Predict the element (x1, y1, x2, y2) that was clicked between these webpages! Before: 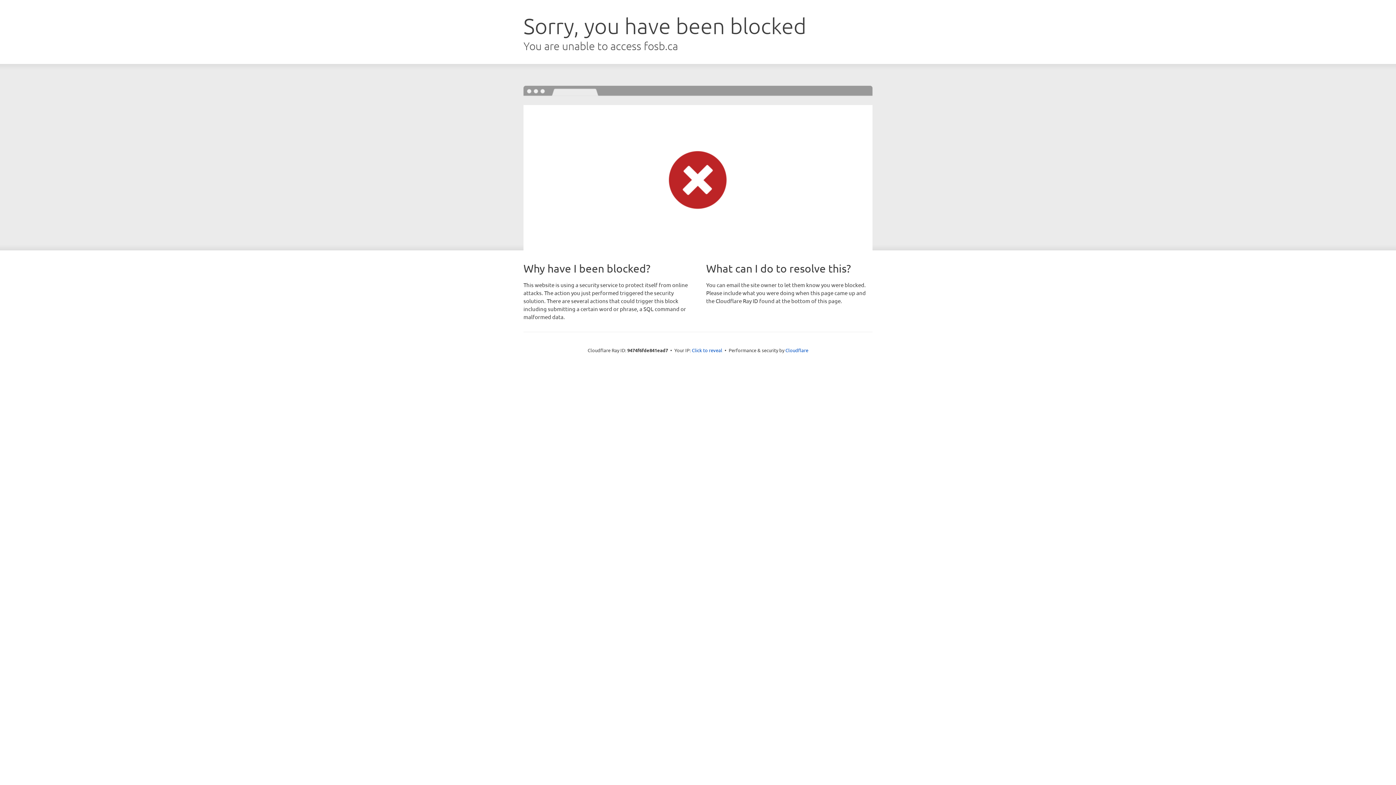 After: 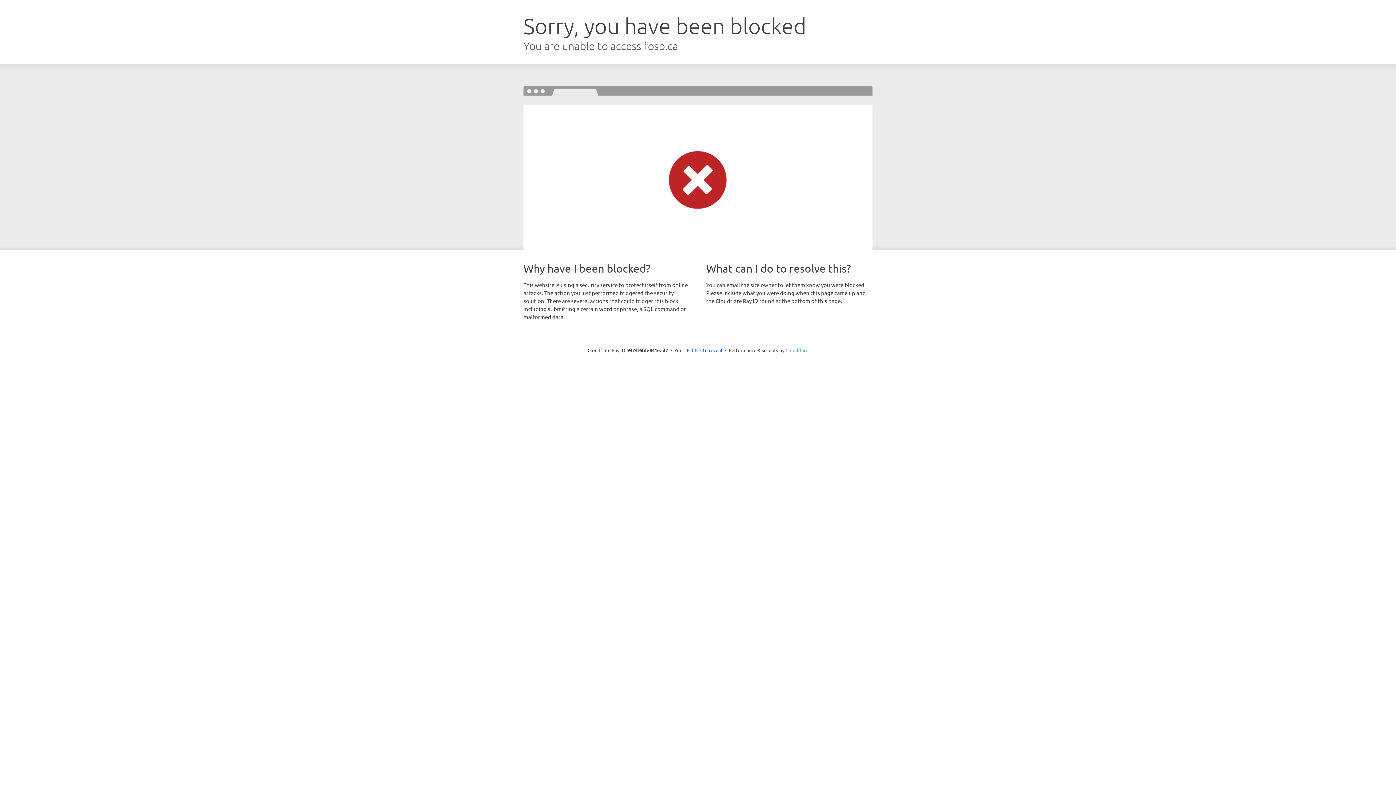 Action: bbox: (785, 347, 808, 353) label: Cloudflare